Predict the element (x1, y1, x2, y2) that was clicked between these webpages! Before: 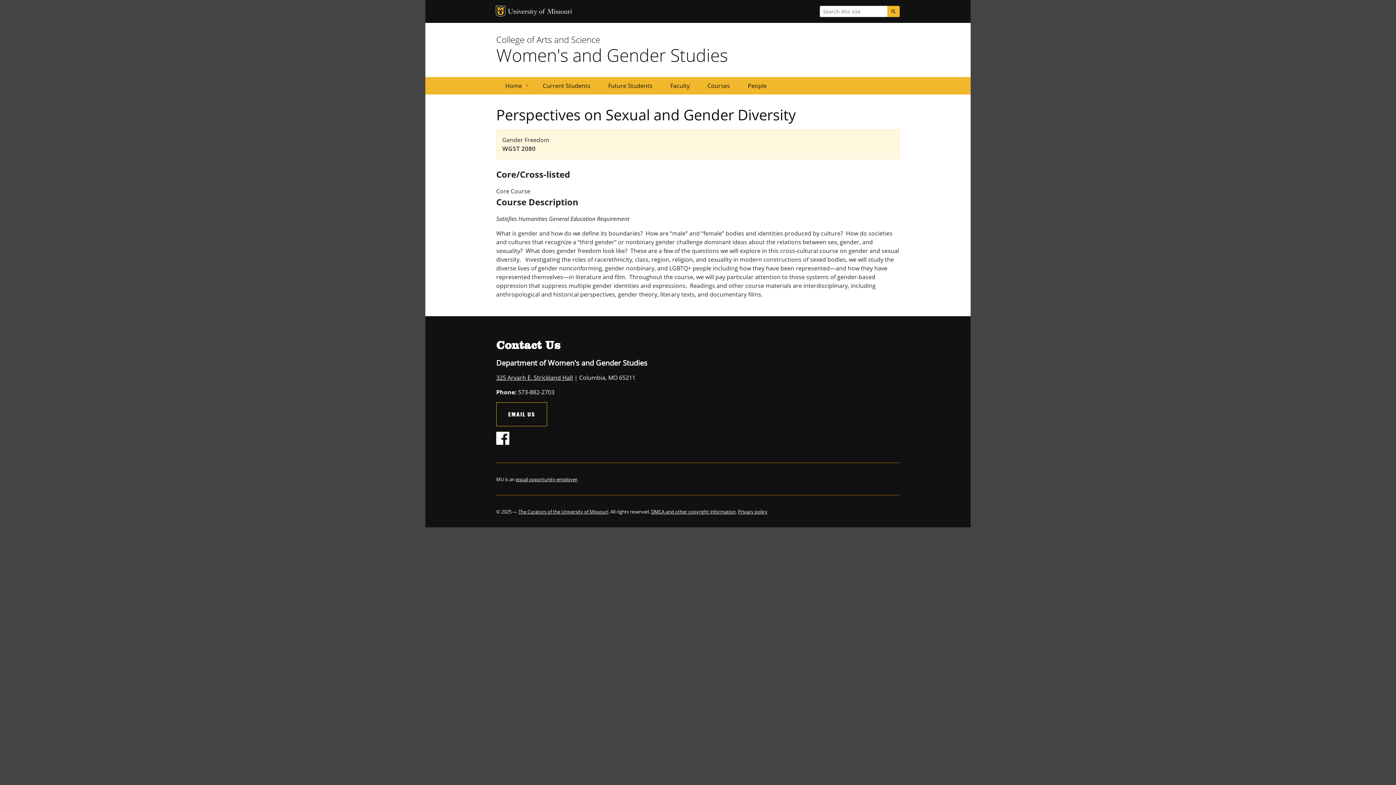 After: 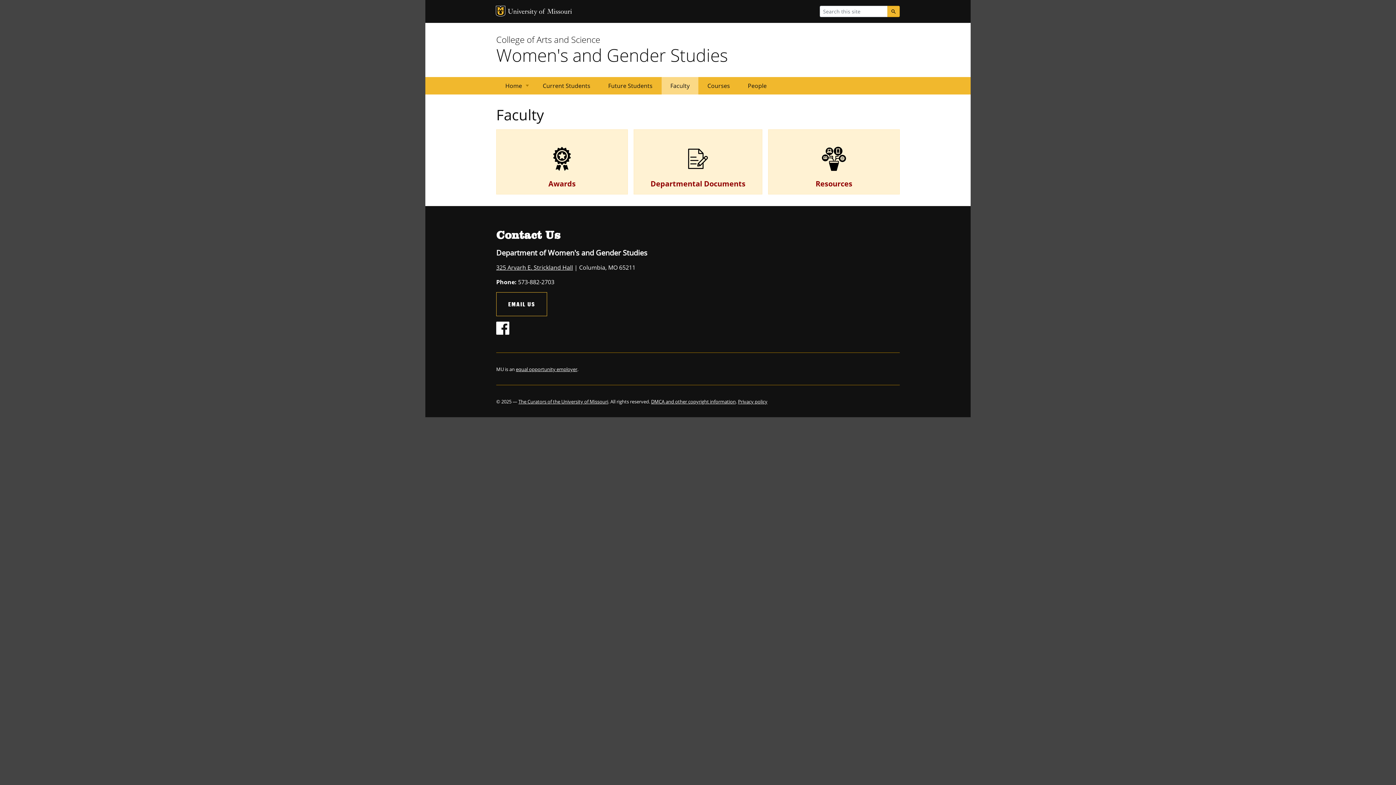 Action: bbox: (661, 77, 698, 94) label: Faculty